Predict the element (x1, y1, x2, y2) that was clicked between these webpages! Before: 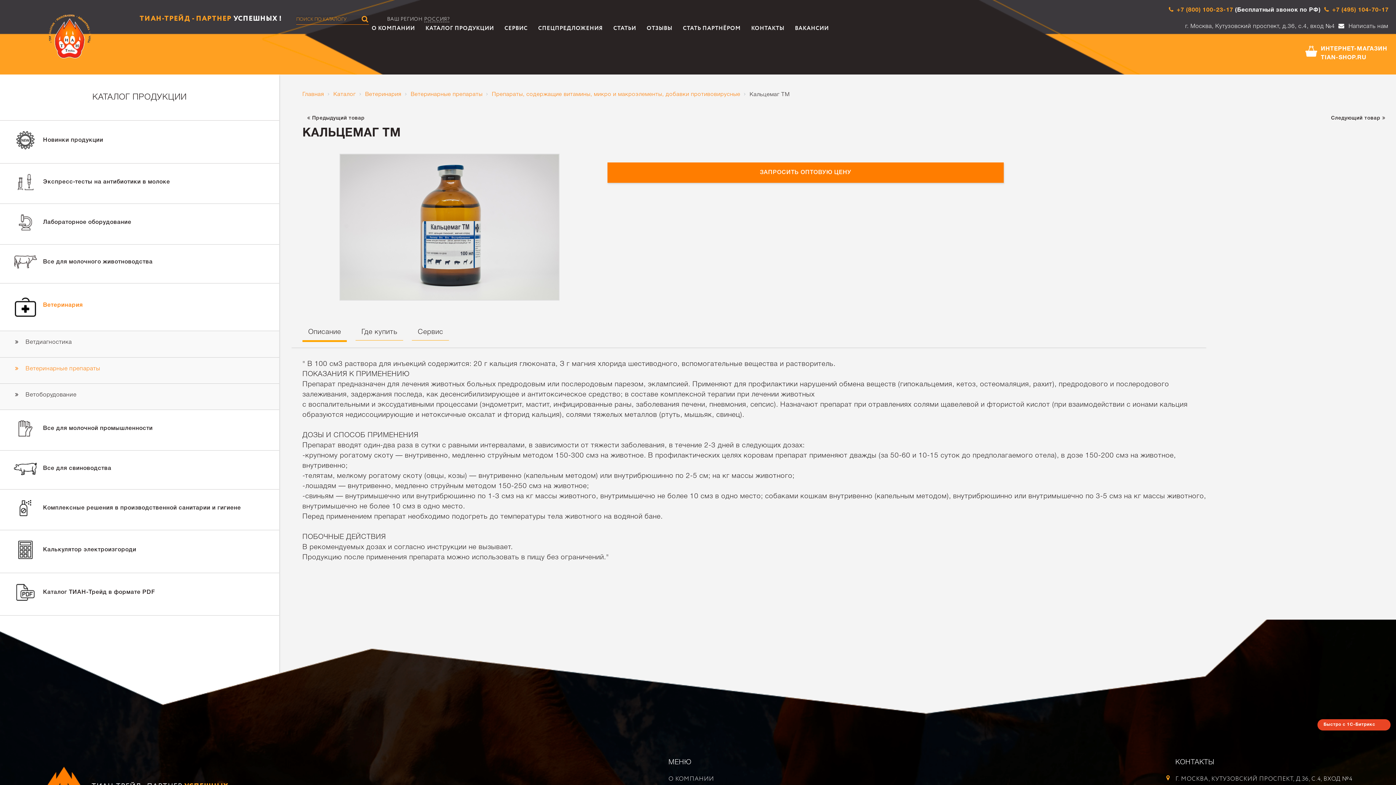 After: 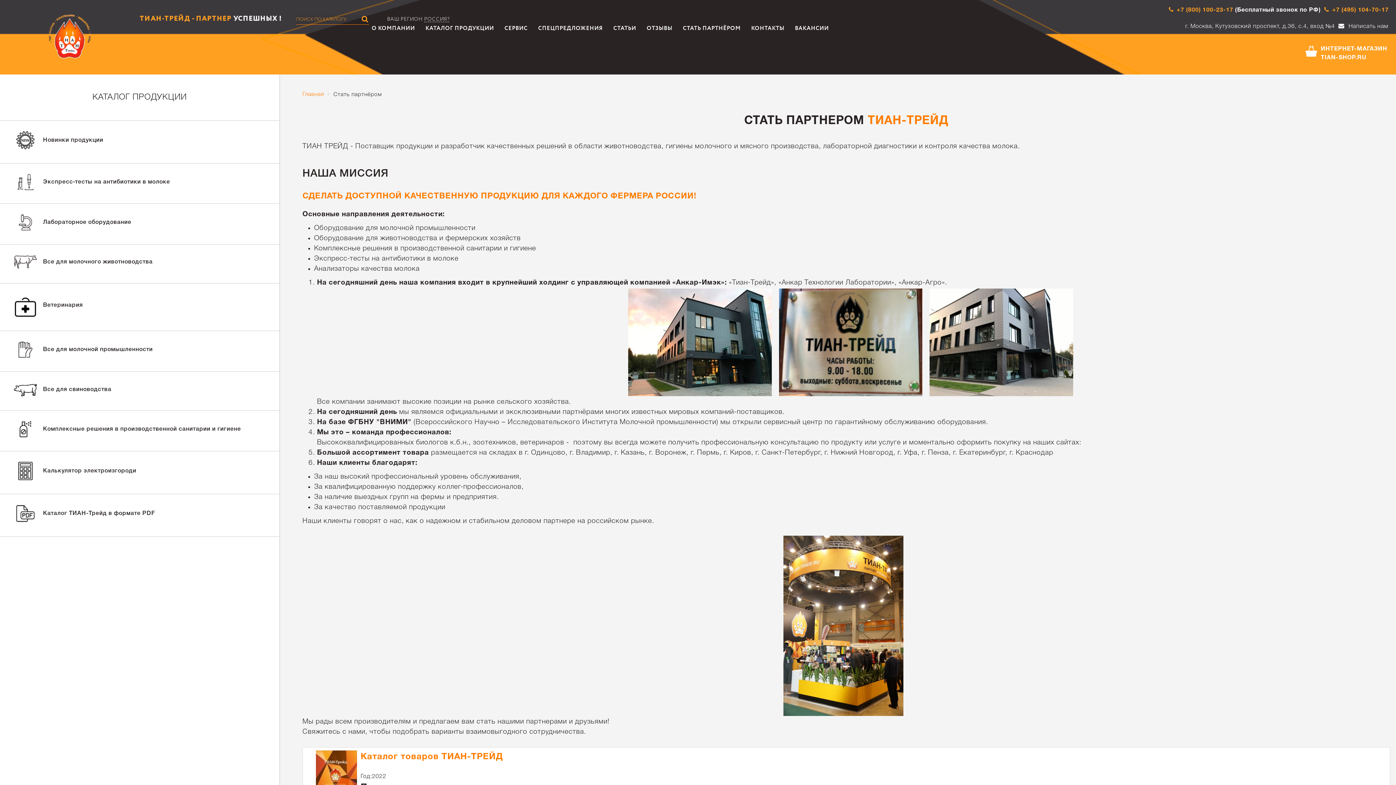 Action: label: СТАТЬ ПАРТНЁРОМ bbox: (680, 23, 743, 34)